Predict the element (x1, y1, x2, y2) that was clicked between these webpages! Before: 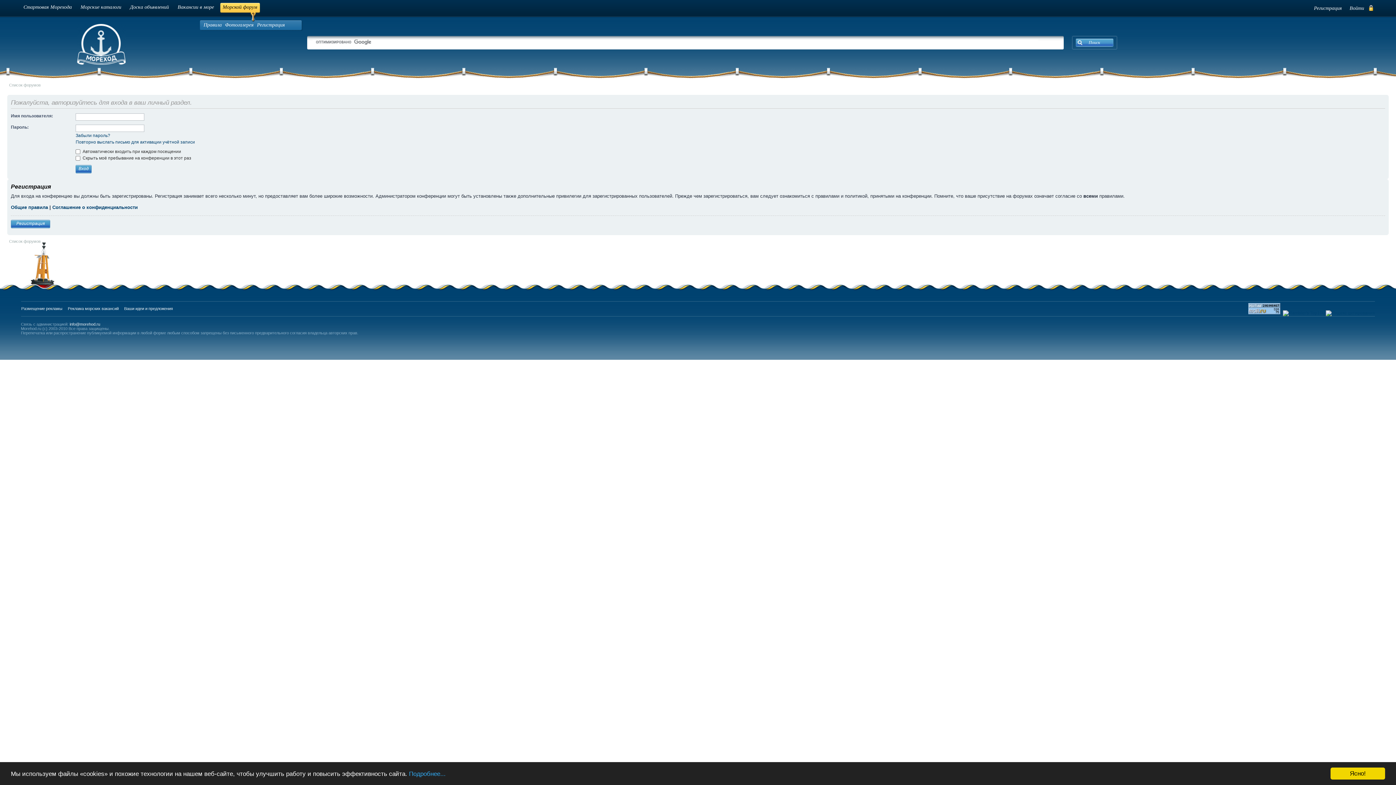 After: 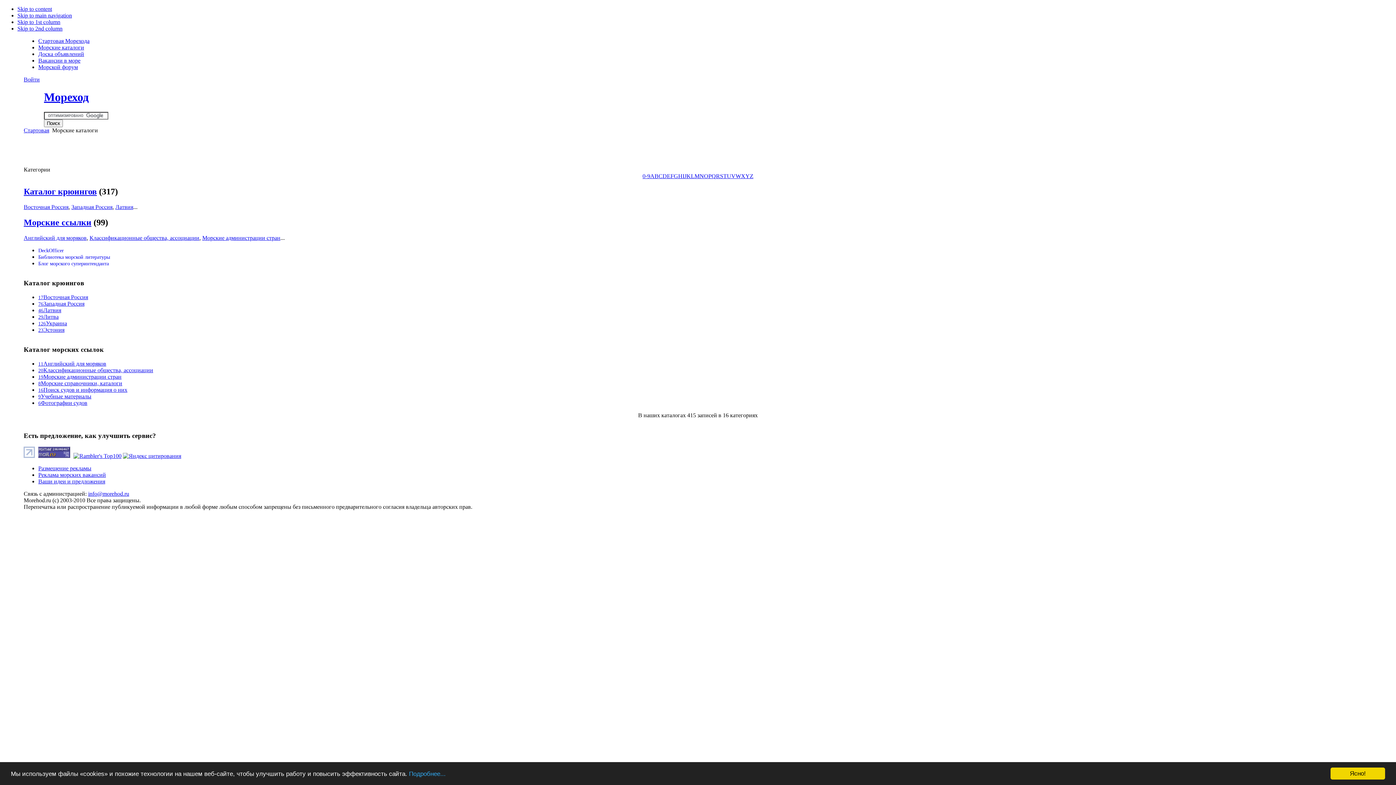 Action: label: Морские каталоги bbox: (78, 2, 123, 15)